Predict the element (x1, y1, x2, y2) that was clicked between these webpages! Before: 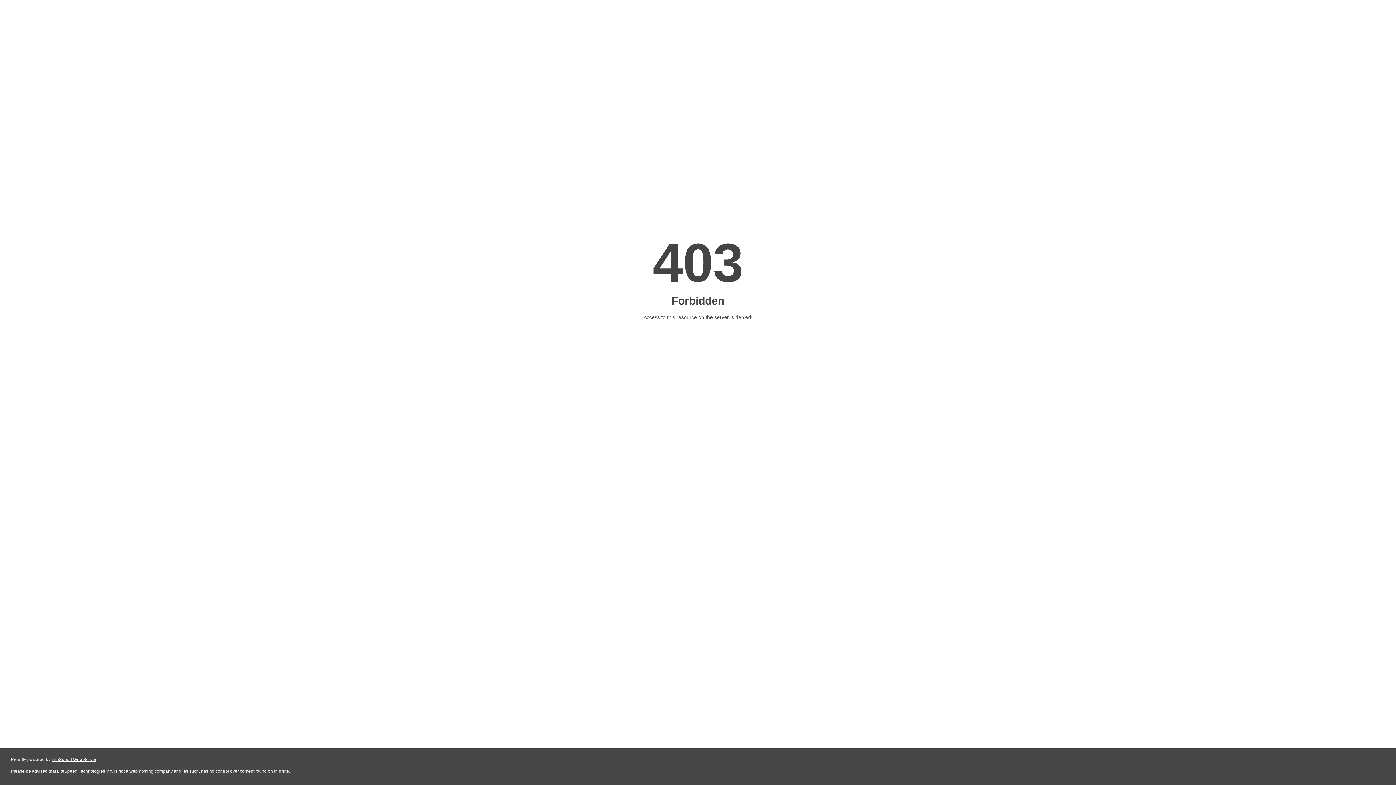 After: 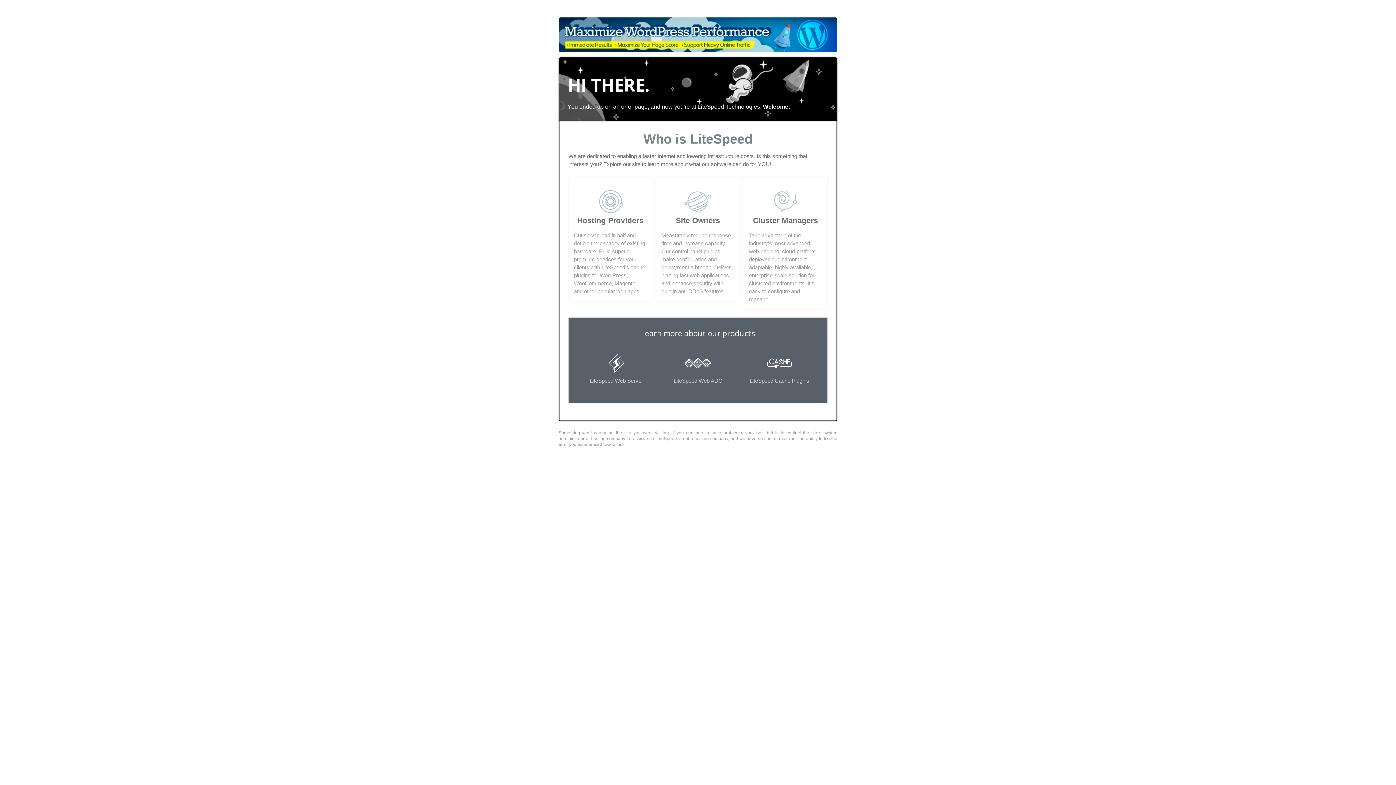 Action: bbox: (51, 757, 96, 762) label: LiteSpeed Web Server